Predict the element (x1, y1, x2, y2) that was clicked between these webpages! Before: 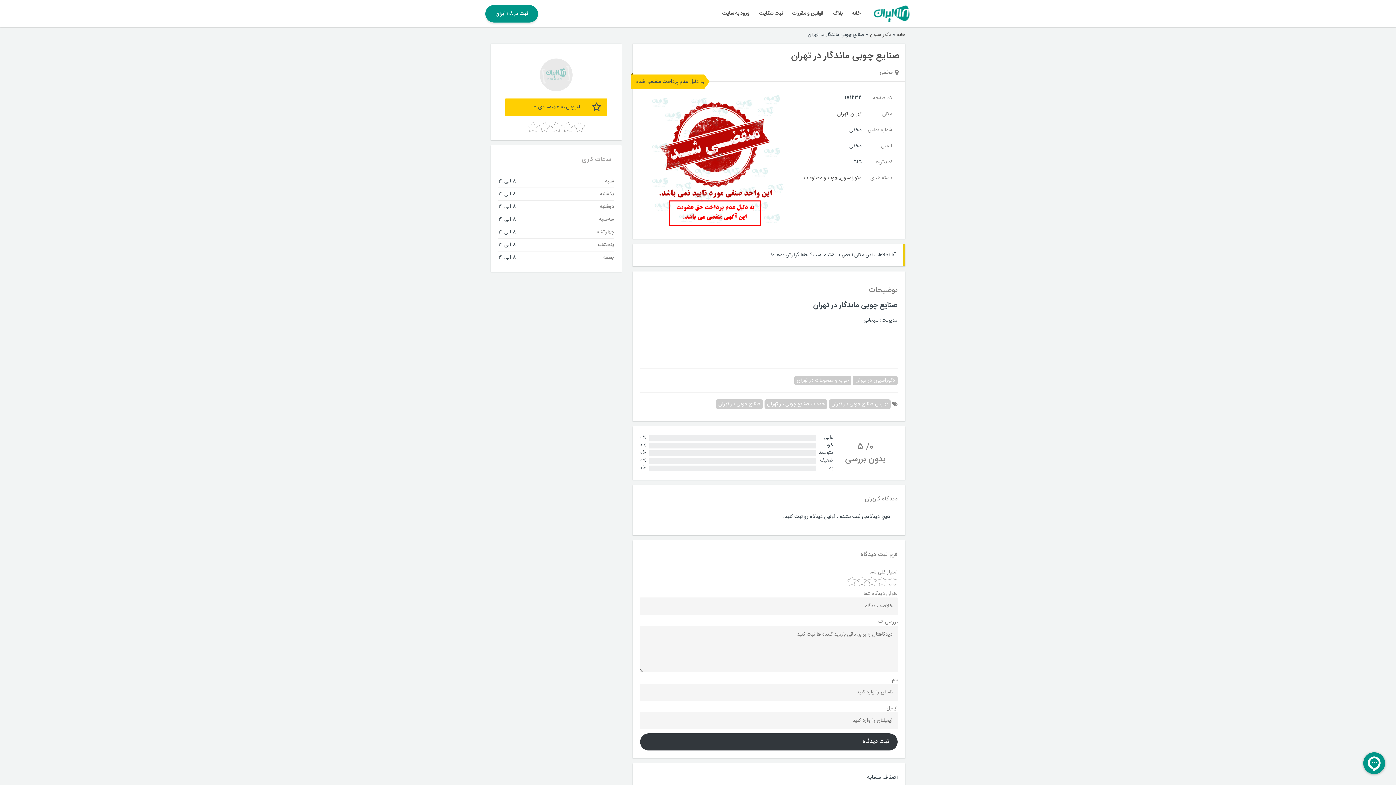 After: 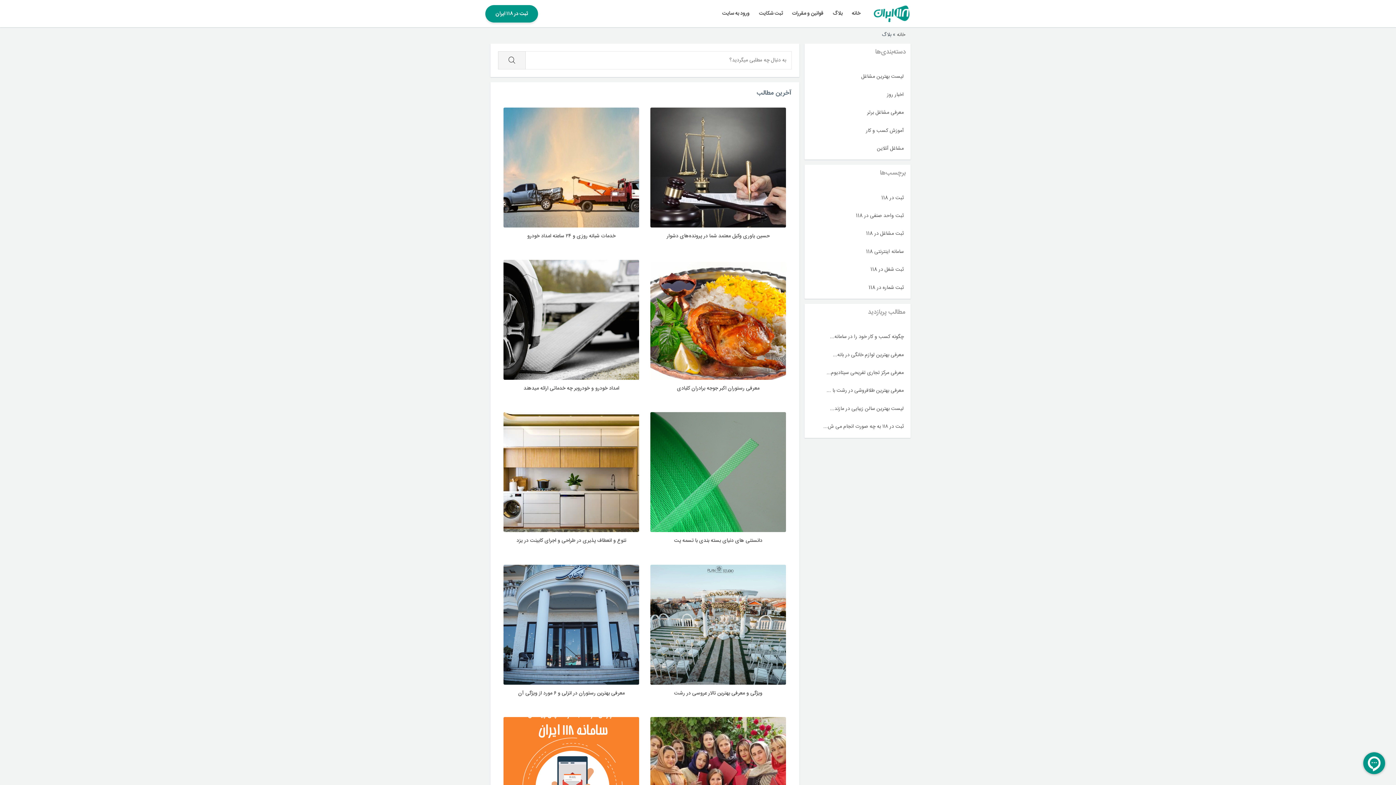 Action: label: بلاگ bbox: (830, 0, 845, 27)